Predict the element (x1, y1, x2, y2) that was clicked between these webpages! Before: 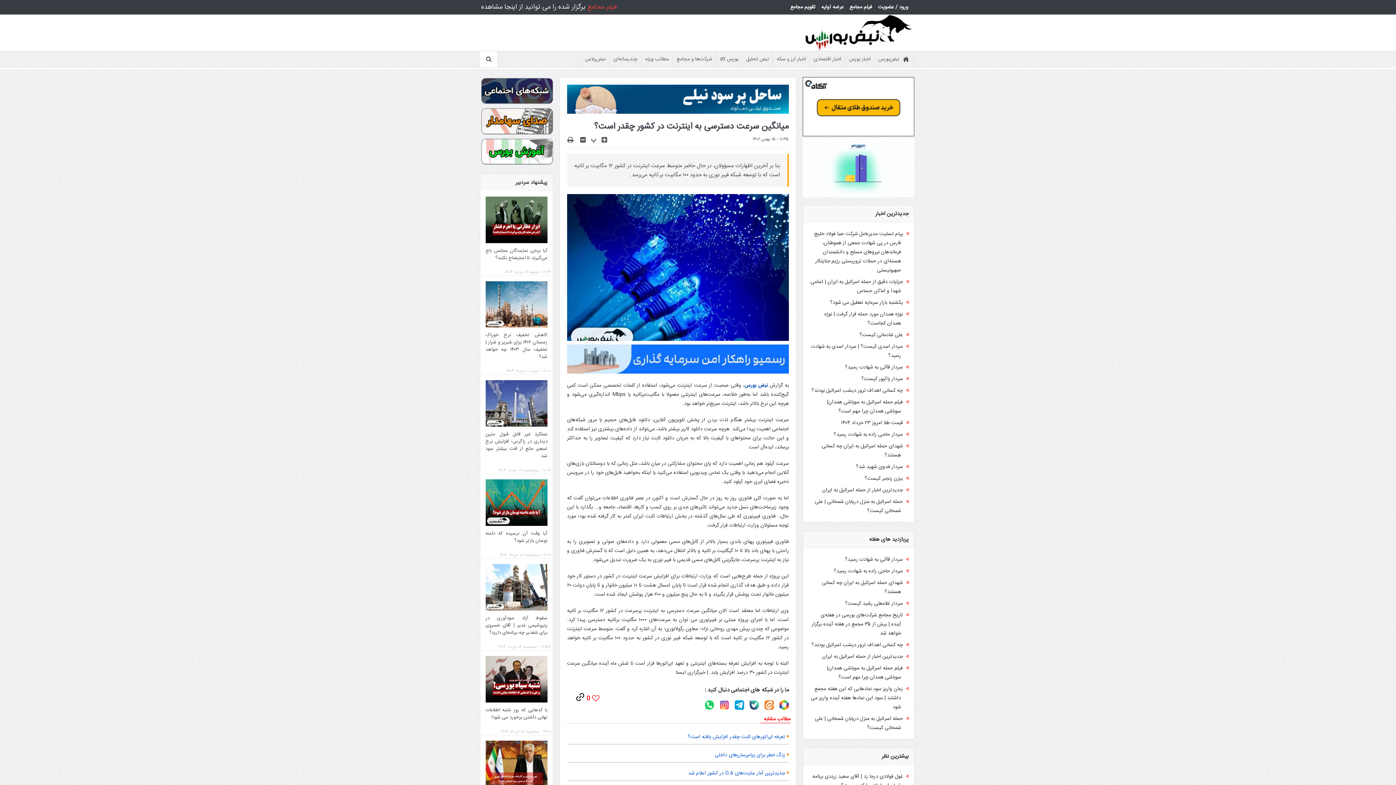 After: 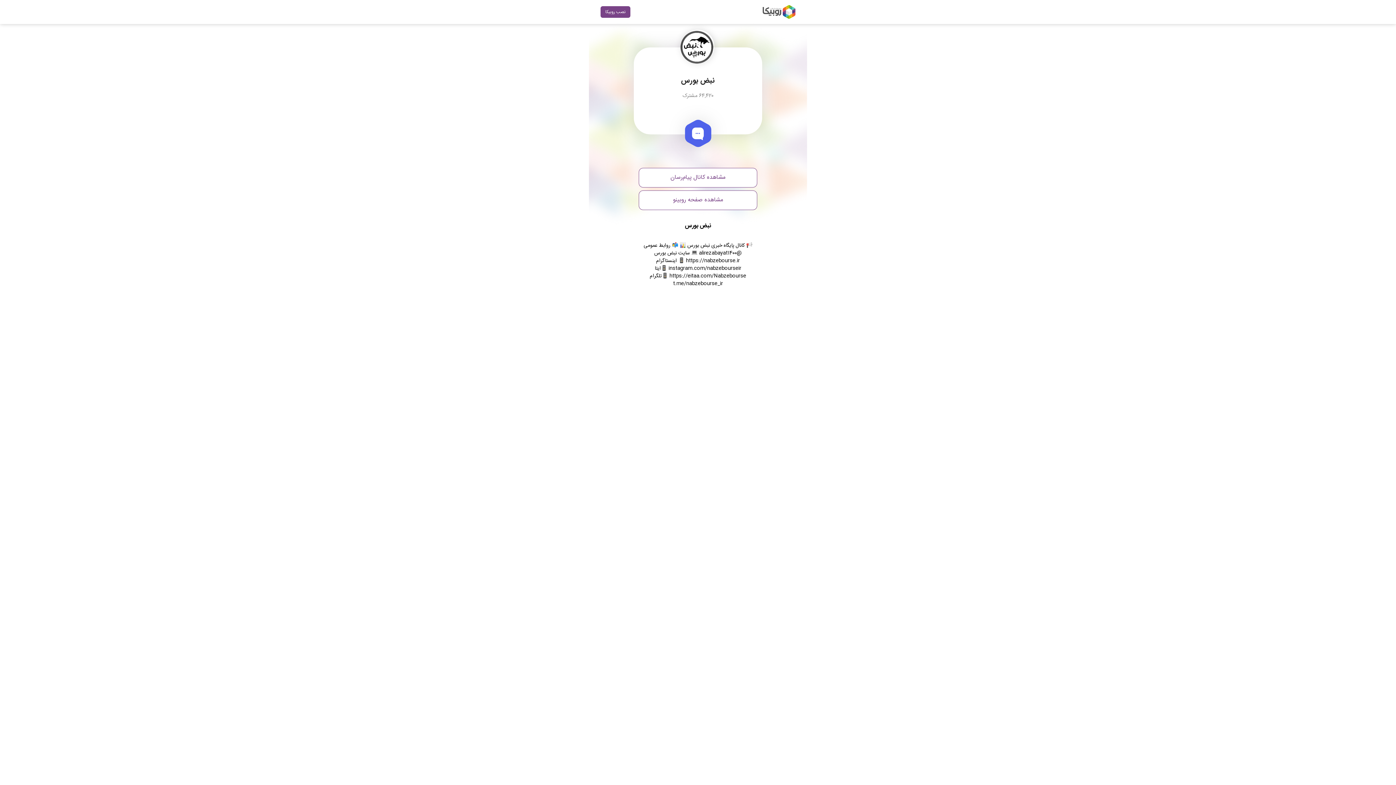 Action: bbox: (779, 705, 789, 711)